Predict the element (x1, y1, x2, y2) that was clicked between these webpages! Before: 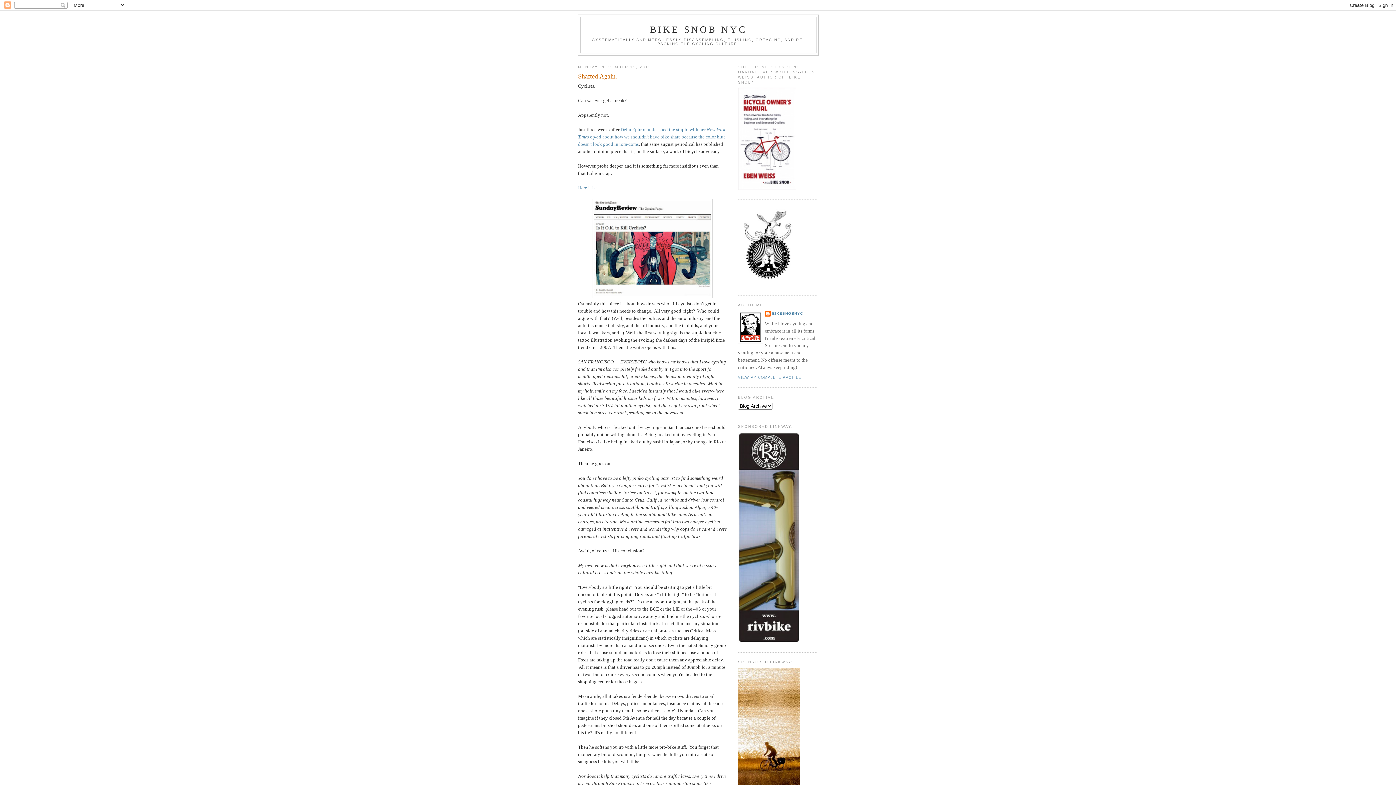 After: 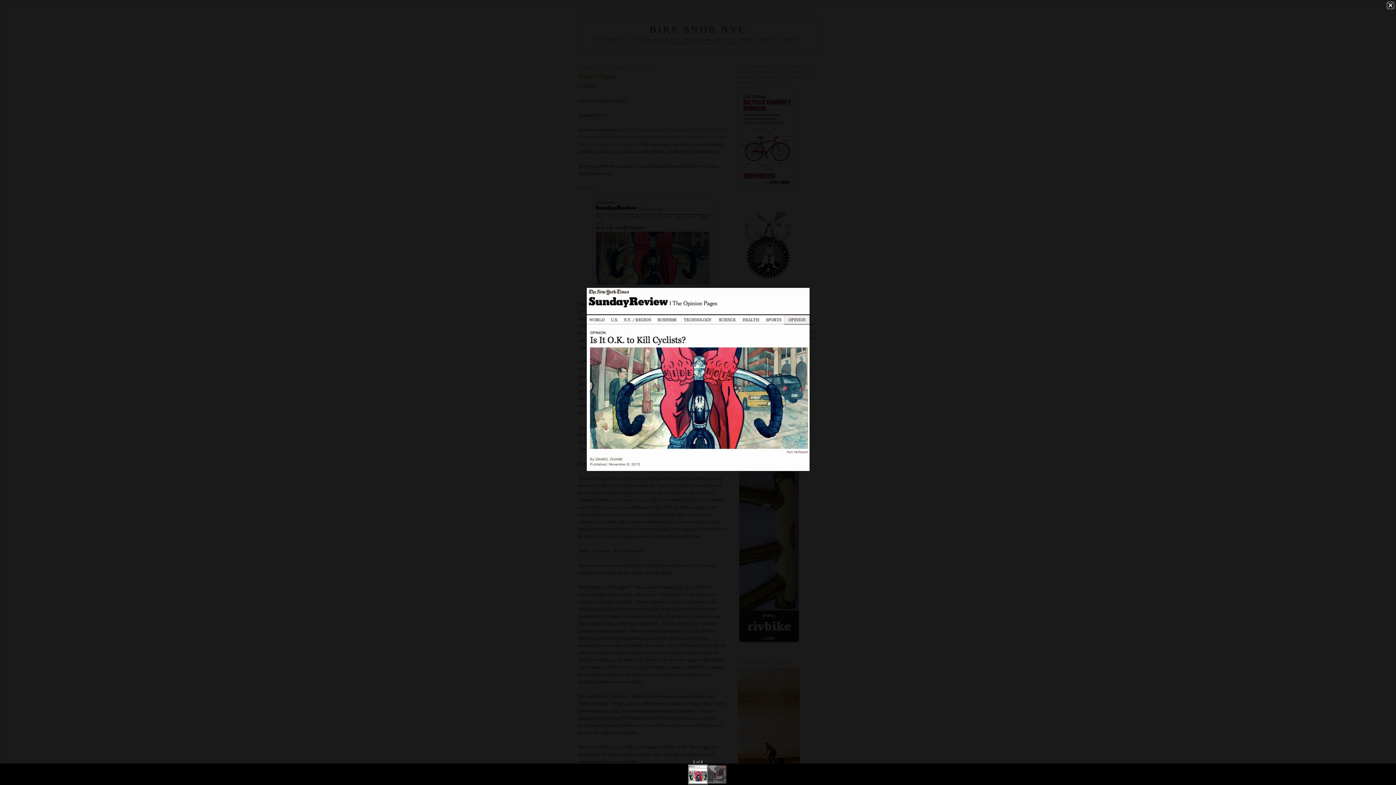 Action: bbox: (592, 293, 712, 299)